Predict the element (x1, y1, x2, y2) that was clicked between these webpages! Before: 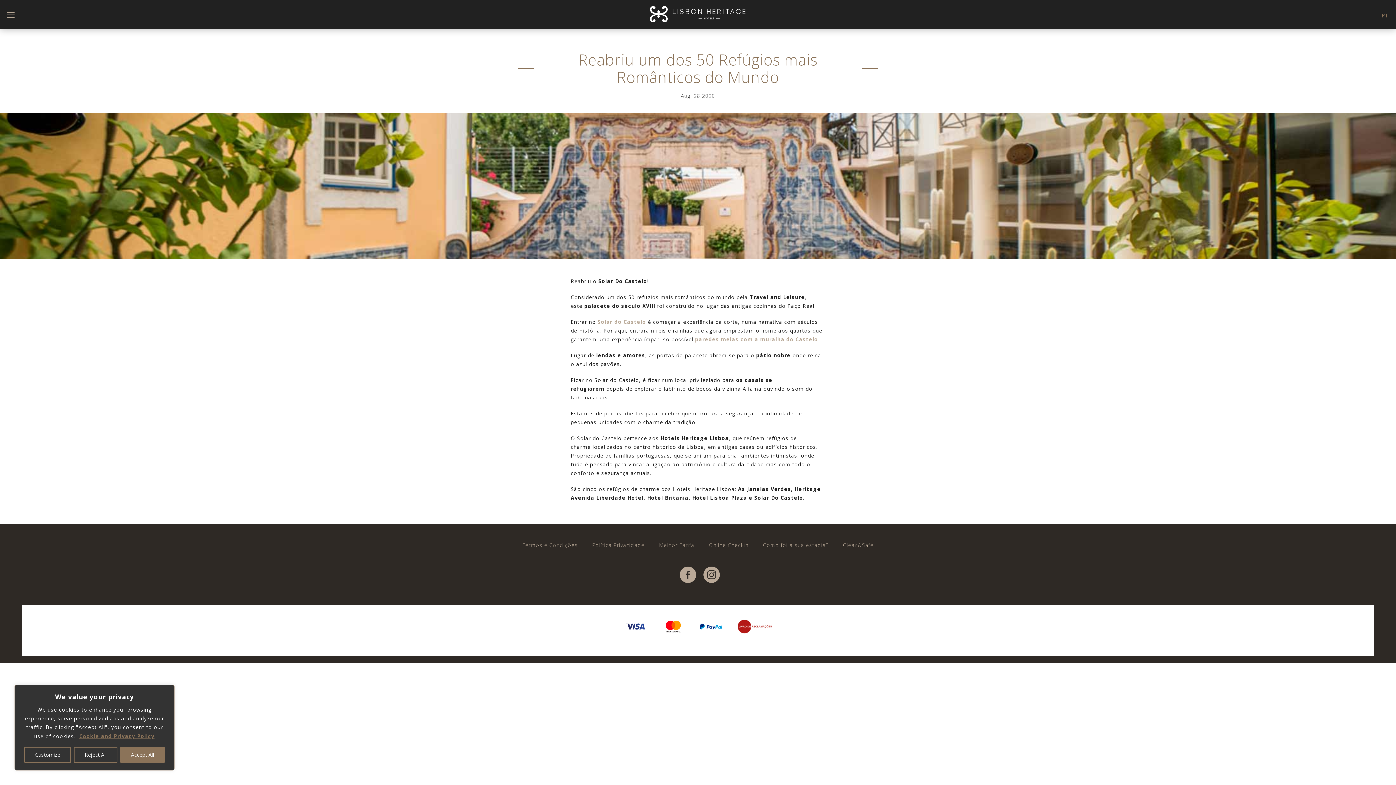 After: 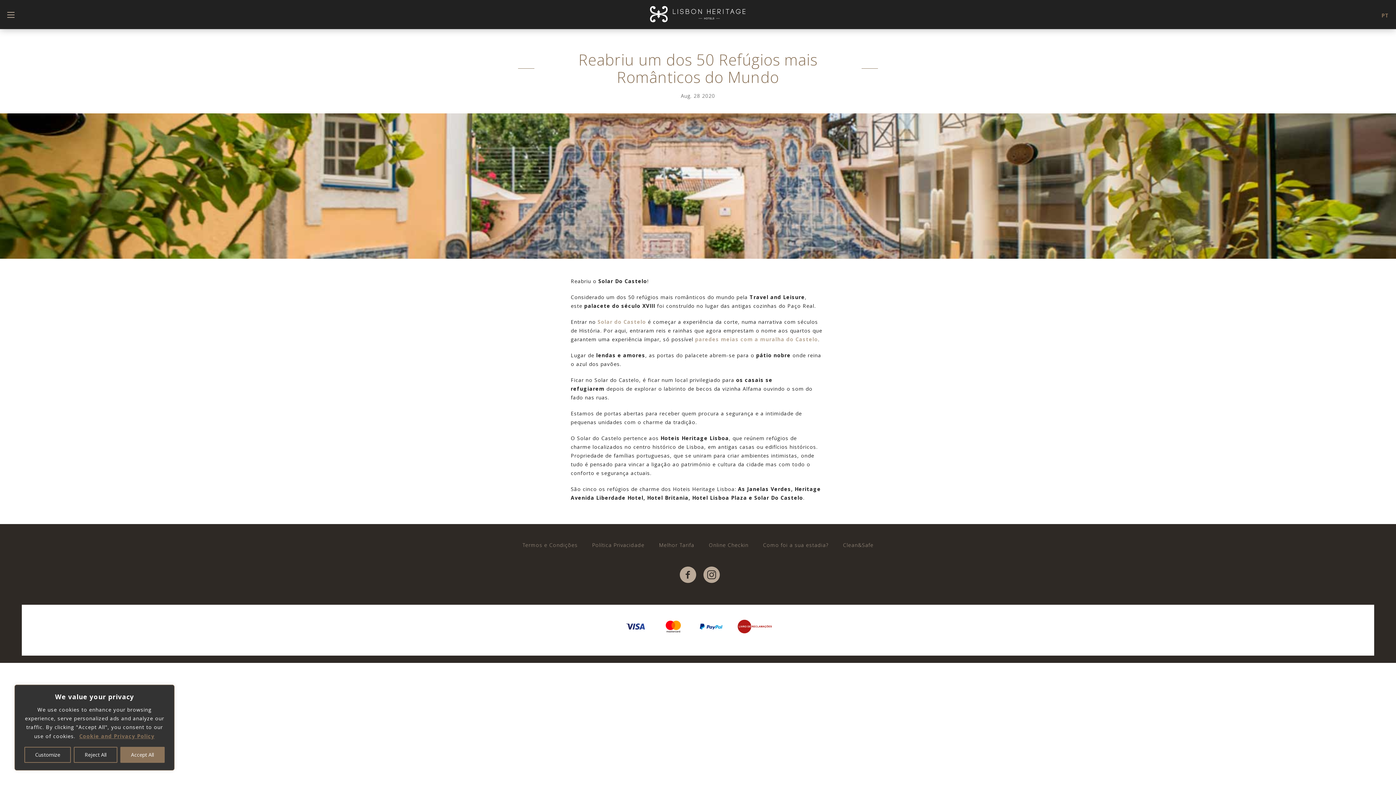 Action: bbox: (737, 619, 772, 634)